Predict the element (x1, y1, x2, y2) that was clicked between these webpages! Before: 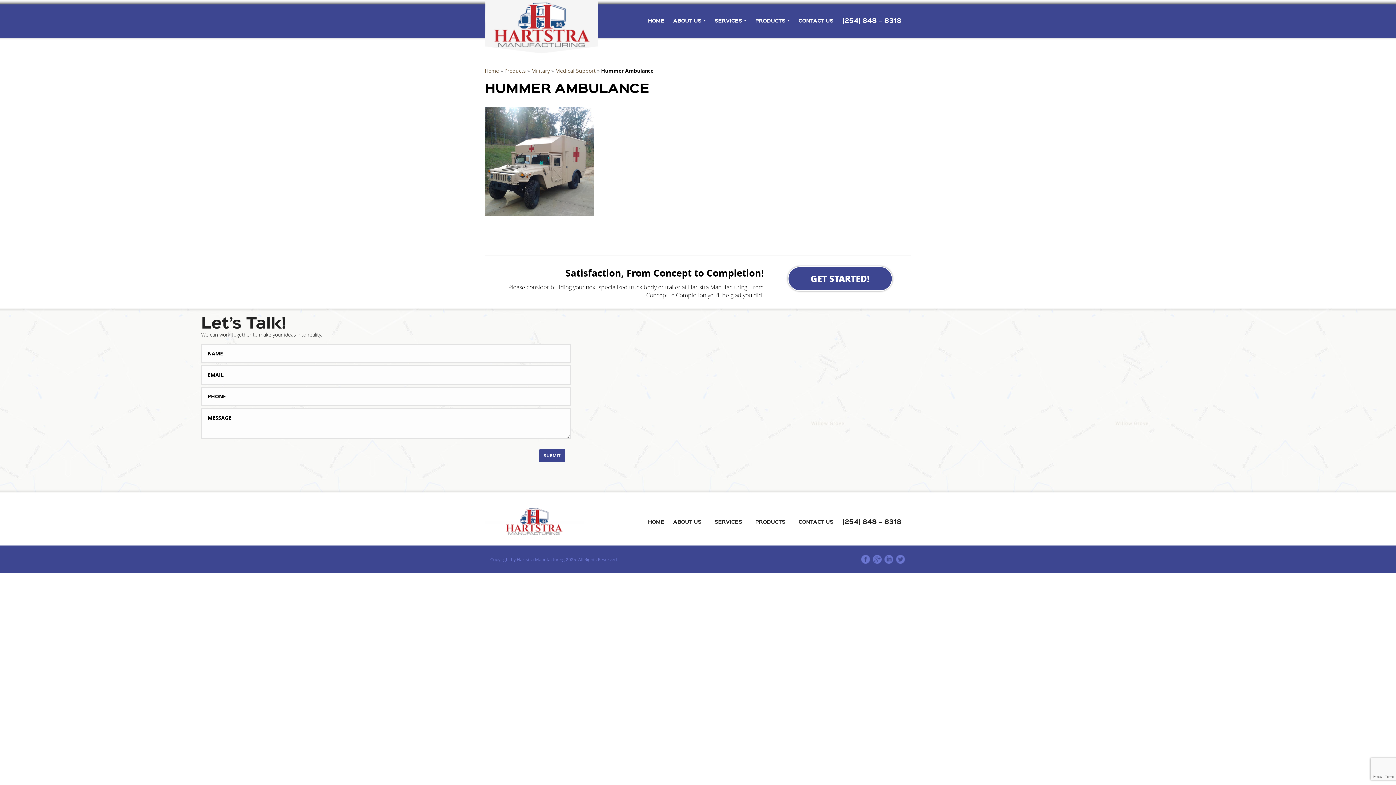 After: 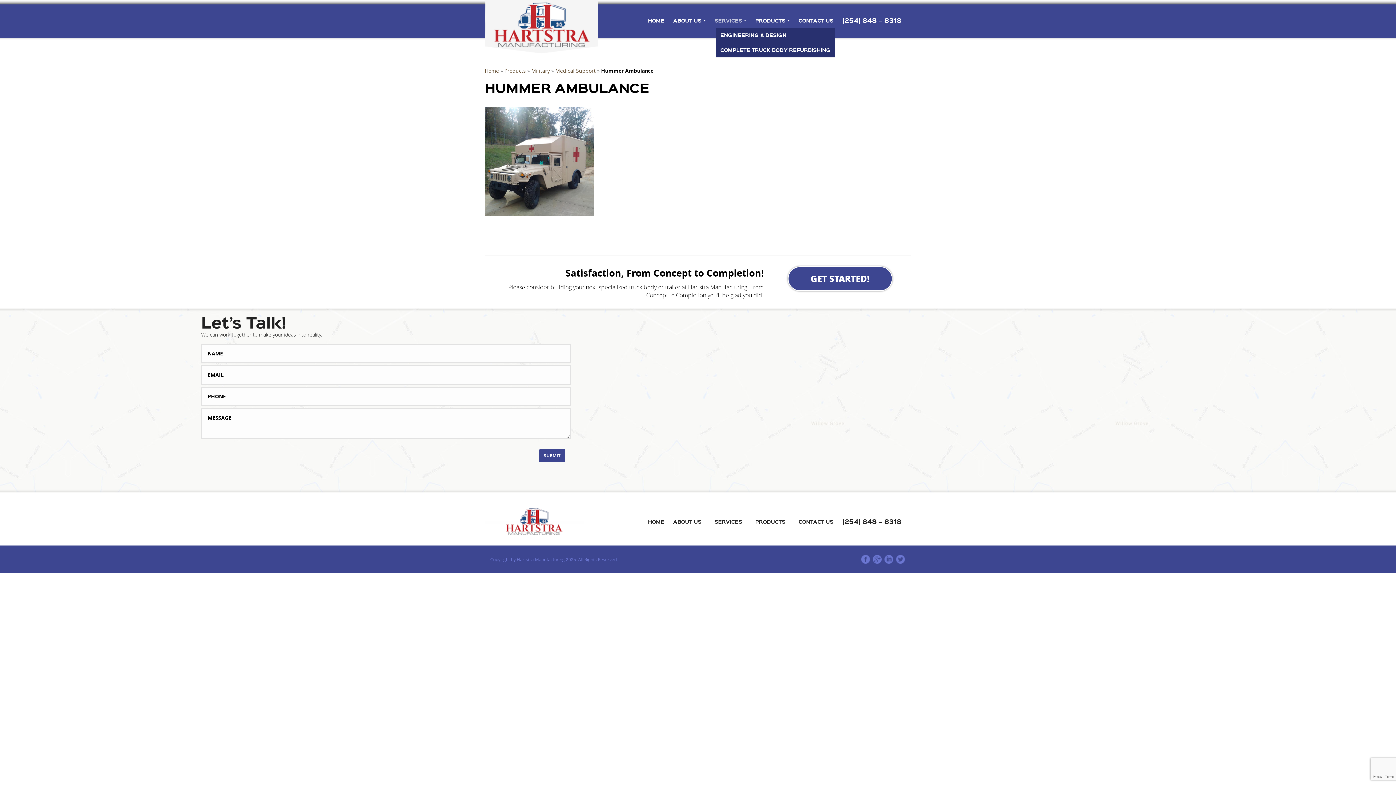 Action: bbox: (710, 16, 751, 24) label: SERVICES 